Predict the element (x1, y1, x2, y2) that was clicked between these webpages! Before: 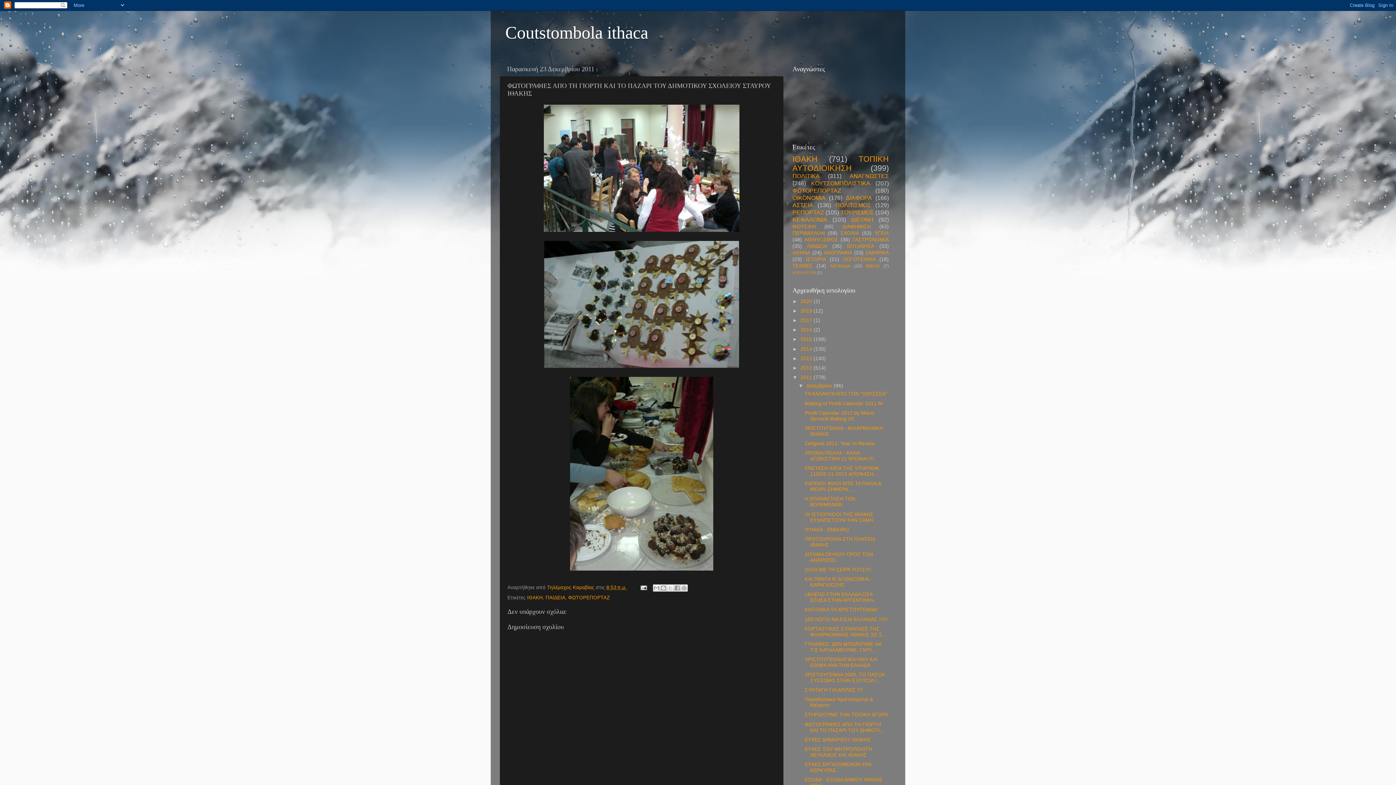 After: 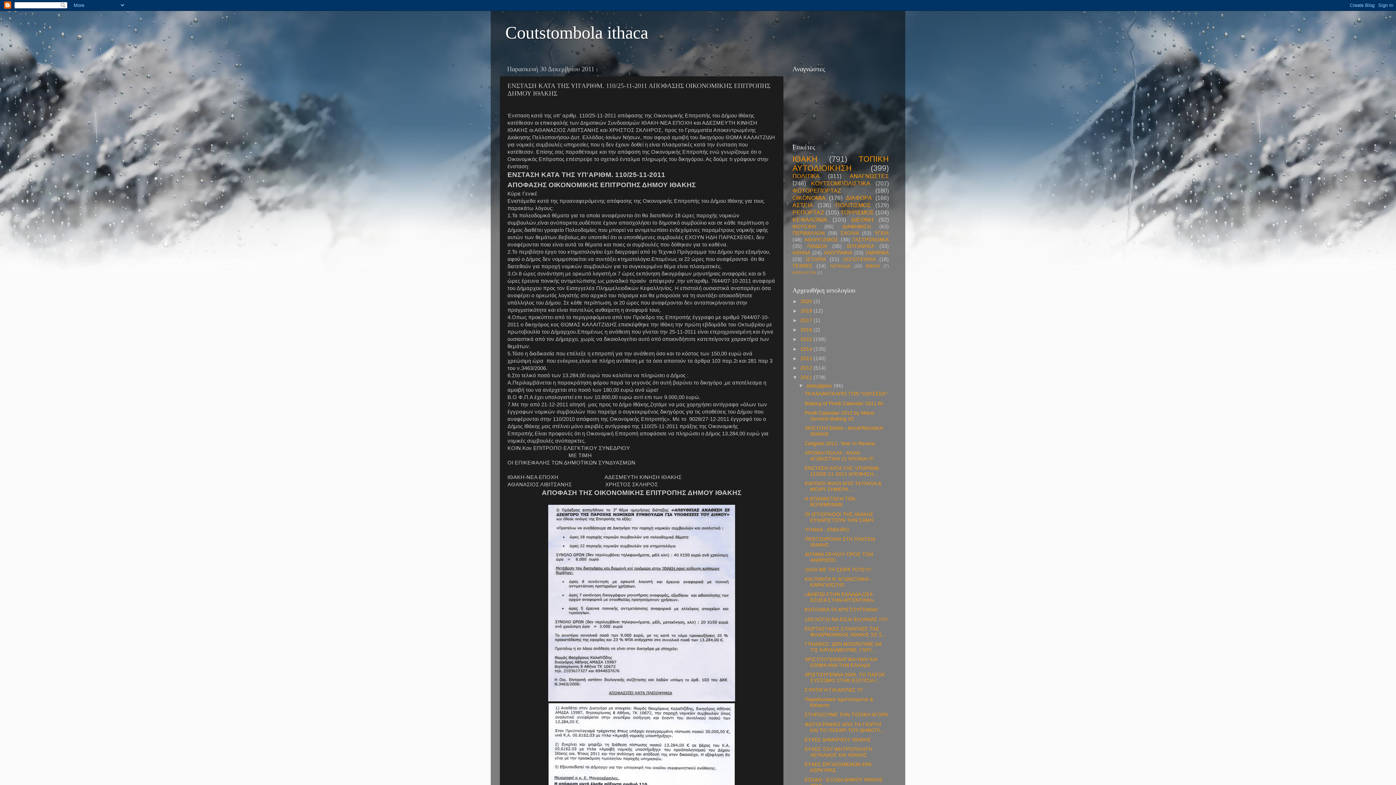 Action: label: ΕΝΣΤΑΣΗ ΚΑΤΑ ΤΗΣ ΥΠ'ΑΡΙΘΜ. 110/25-11-2011 ΑΠΟΦΑΣΗ... bbox: (804, 465, 880, 477)